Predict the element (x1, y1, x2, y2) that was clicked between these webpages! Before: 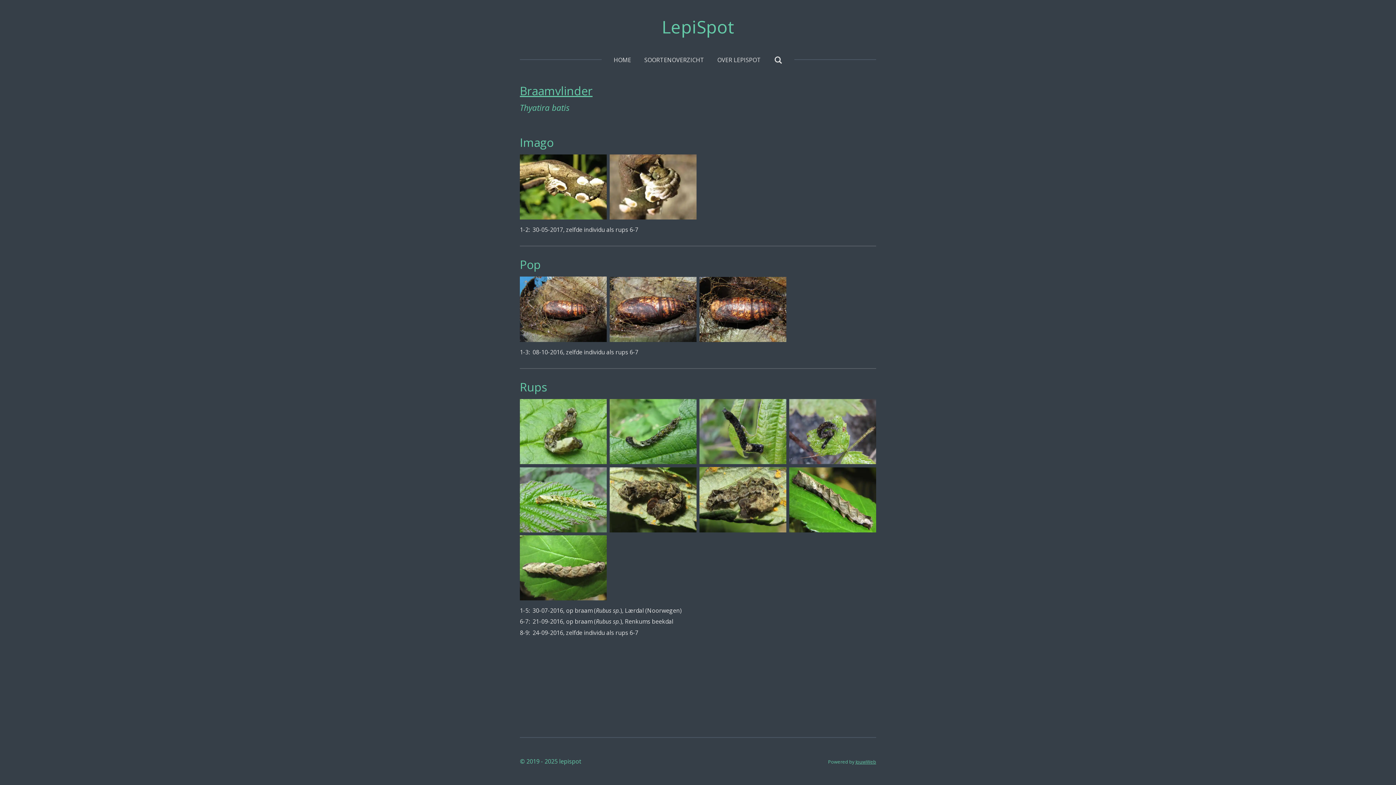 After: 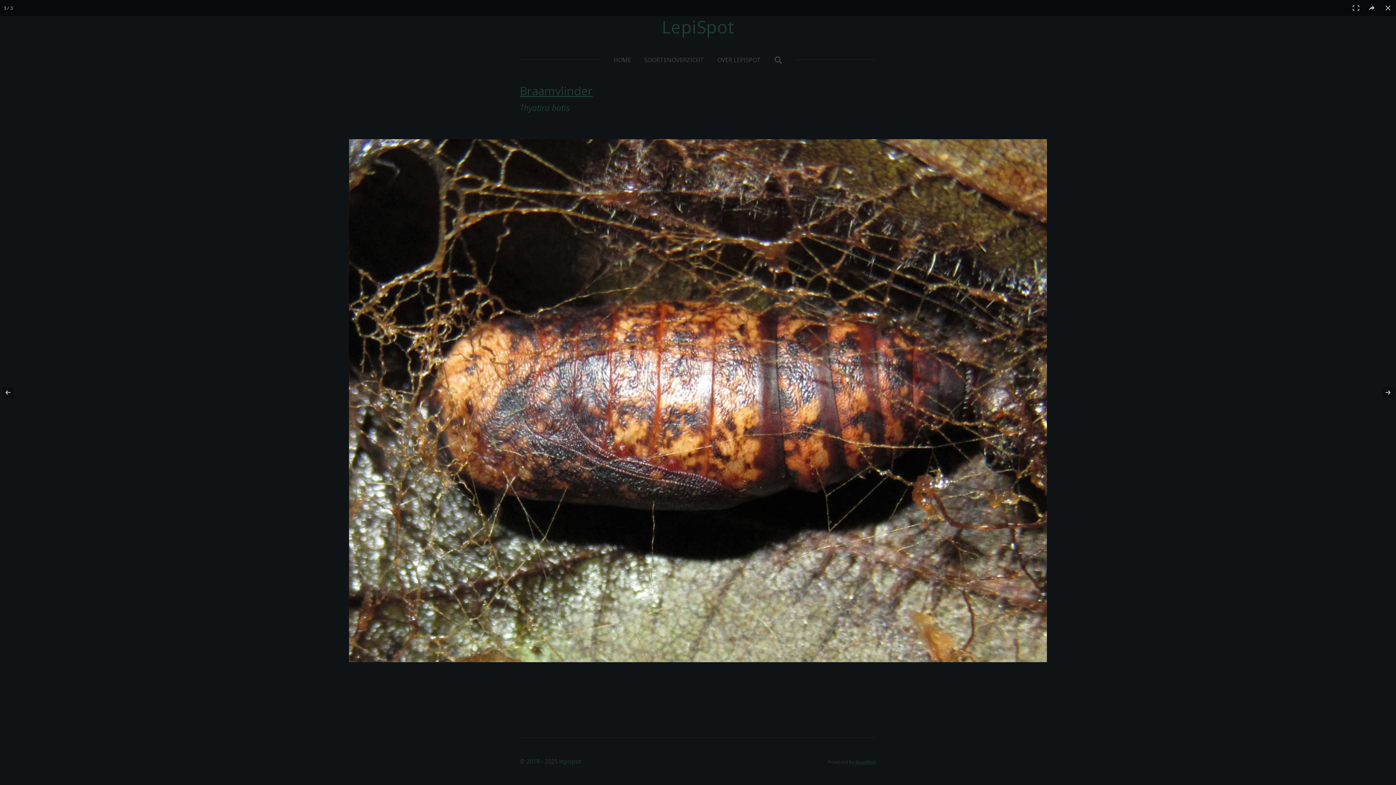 Action: bbox: (698, 275, 788, 343)